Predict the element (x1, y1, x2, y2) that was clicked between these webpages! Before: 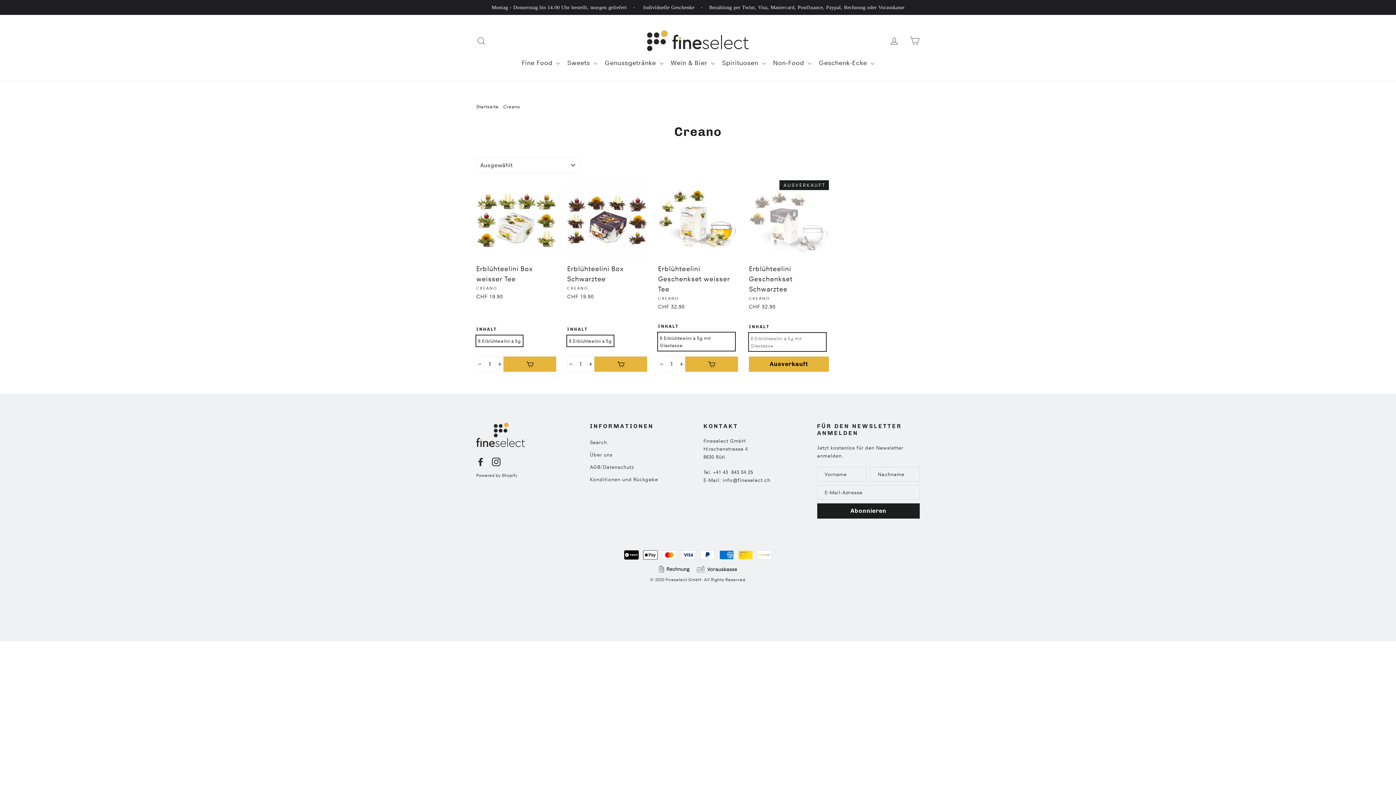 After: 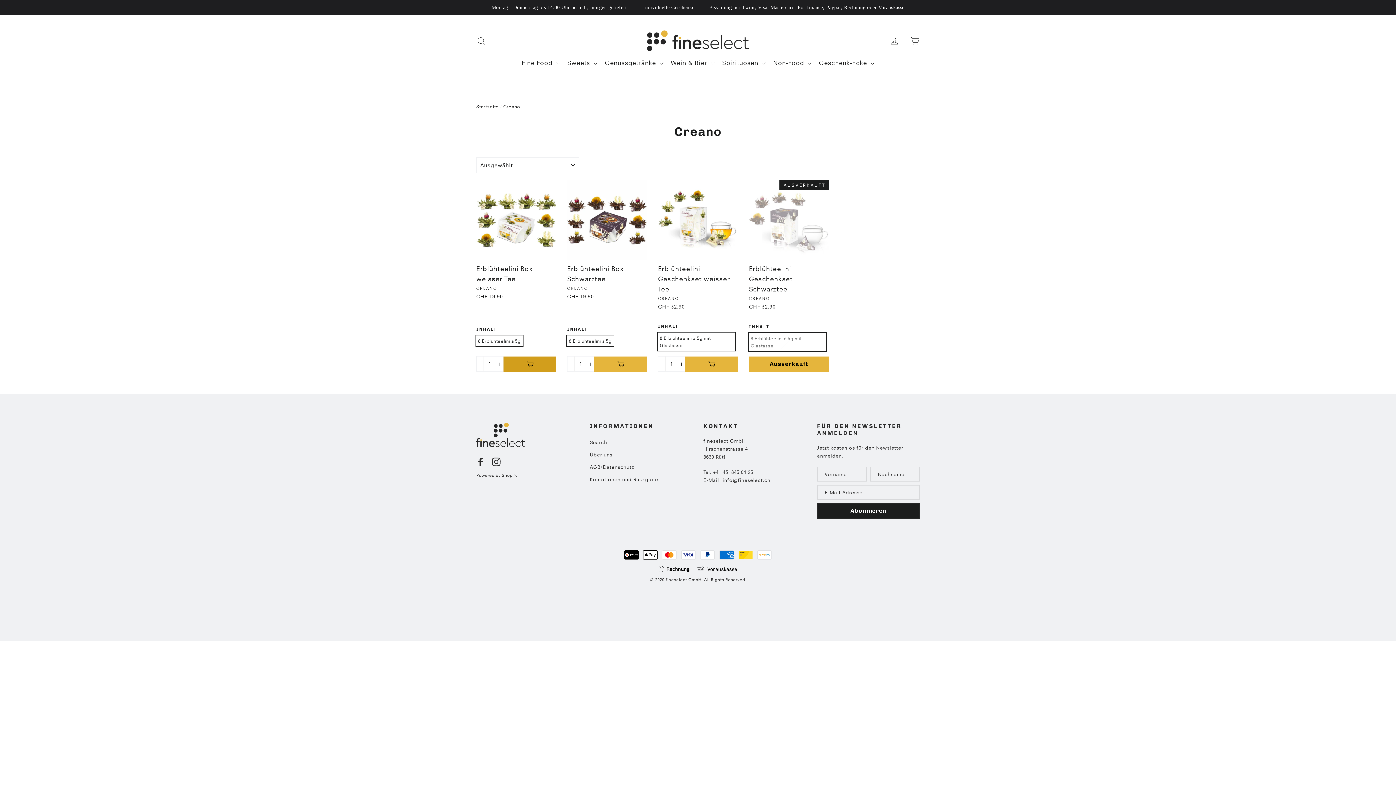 Action: label: Hinzufügen zum Warenkorb bbox: (503, 356, 556, 371)